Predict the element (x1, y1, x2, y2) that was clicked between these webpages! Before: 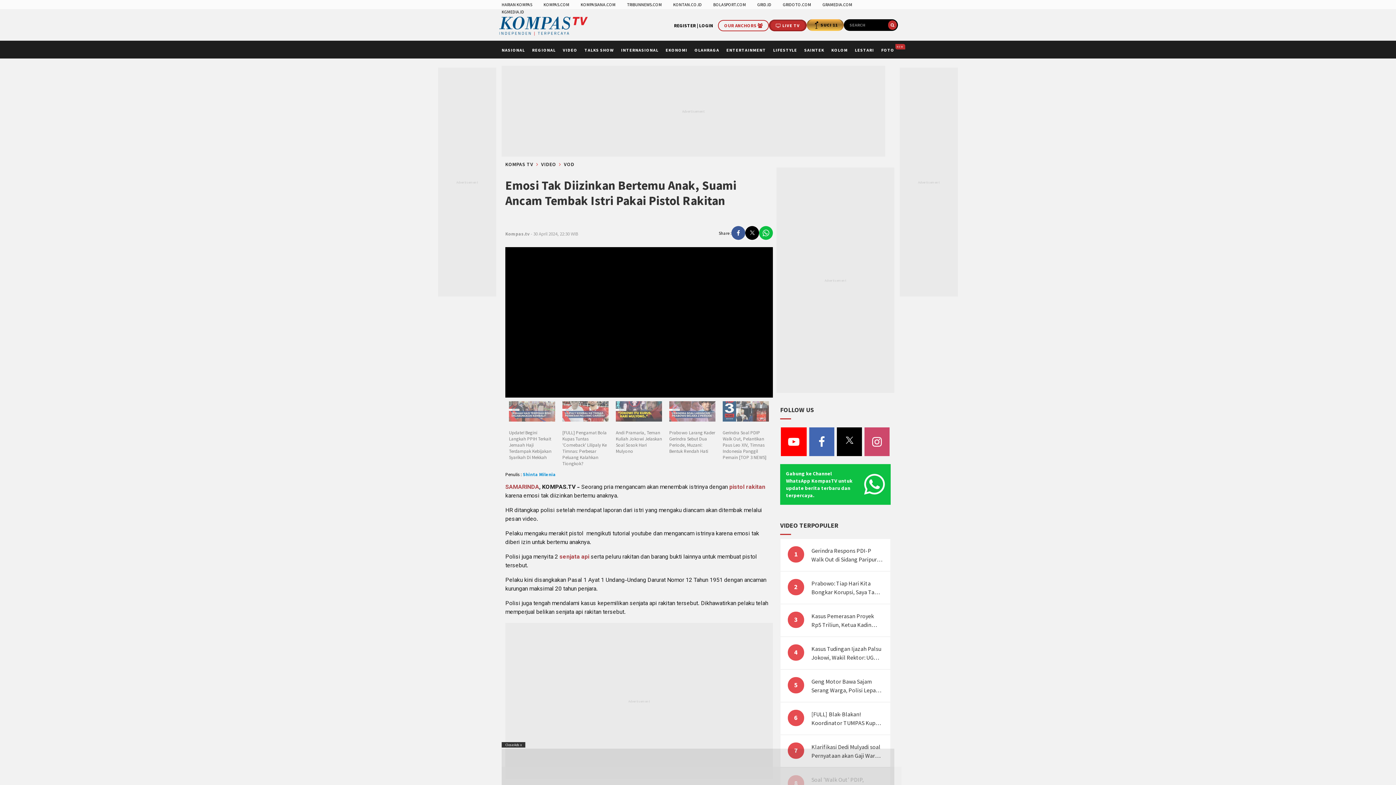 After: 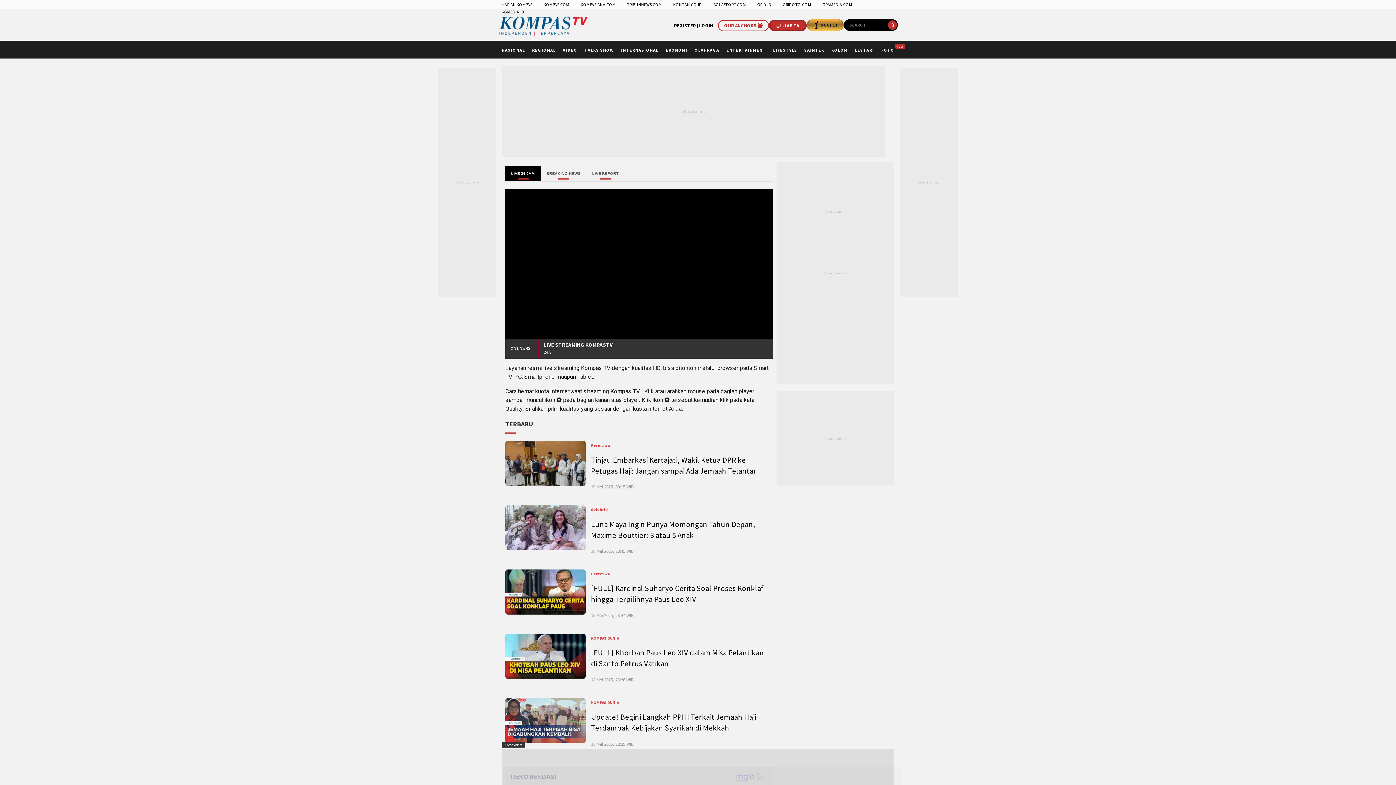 Action: bbox: (769, 19, 806, 31) label:  LIVE TV